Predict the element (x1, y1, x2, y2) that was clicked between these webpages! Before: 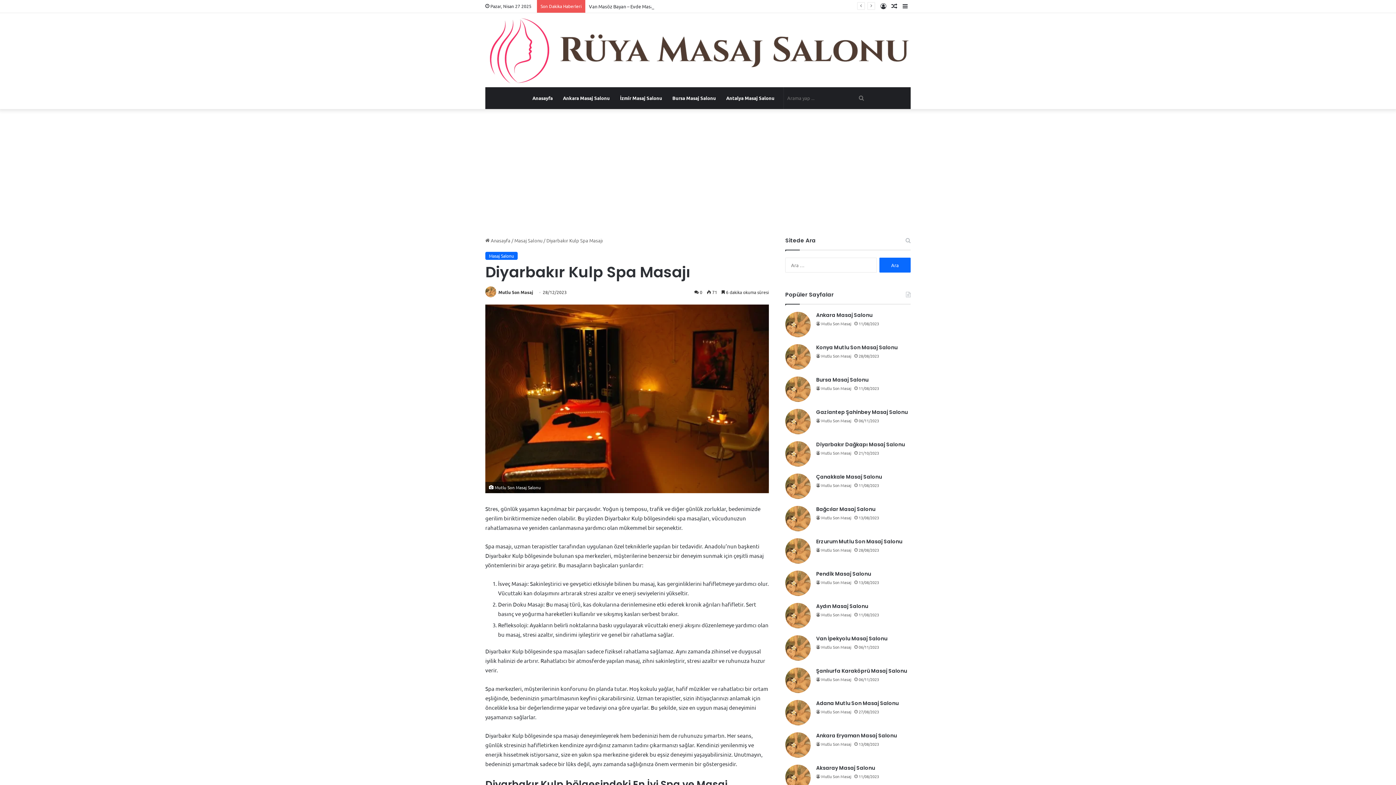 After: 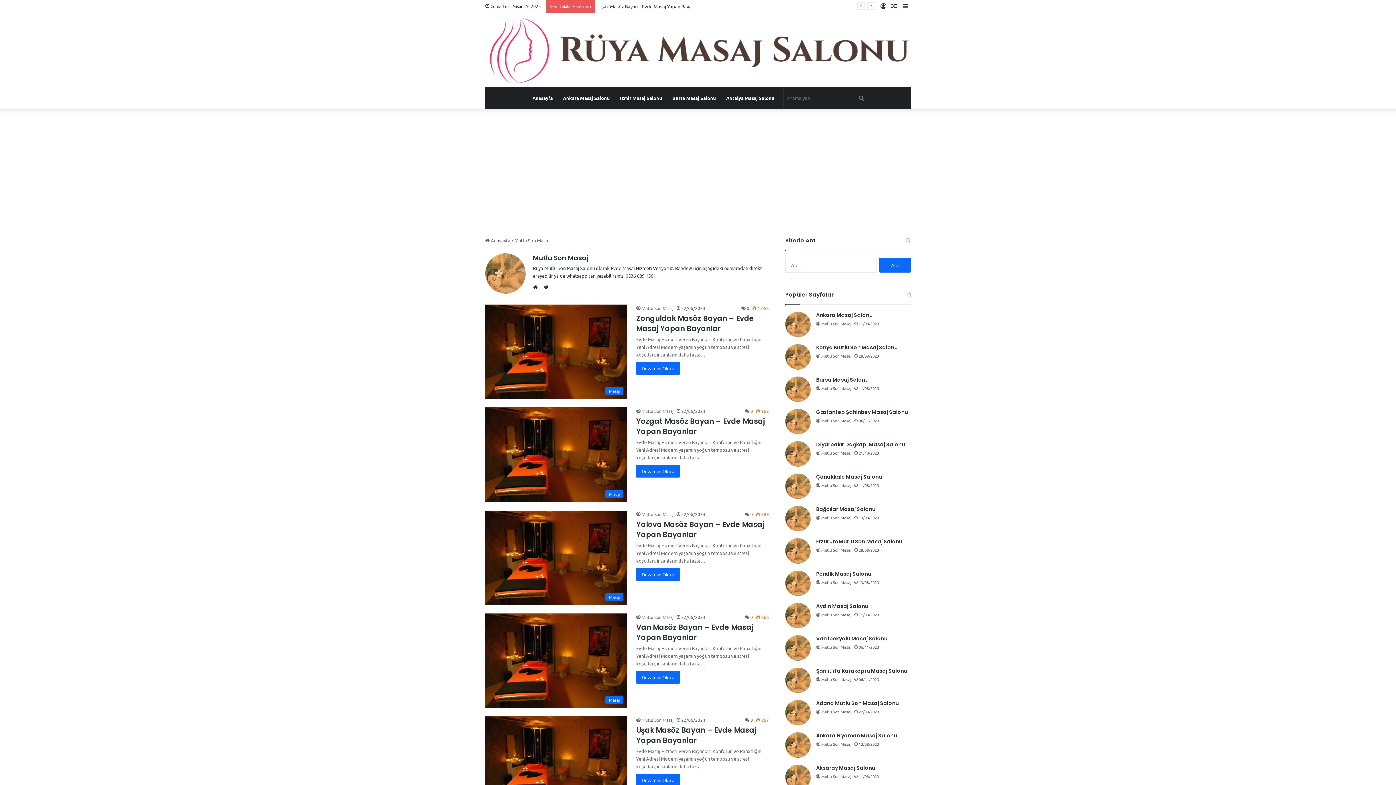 Action: bbox: (816, 450, 851, 455) label: Mutlu Son Masaj